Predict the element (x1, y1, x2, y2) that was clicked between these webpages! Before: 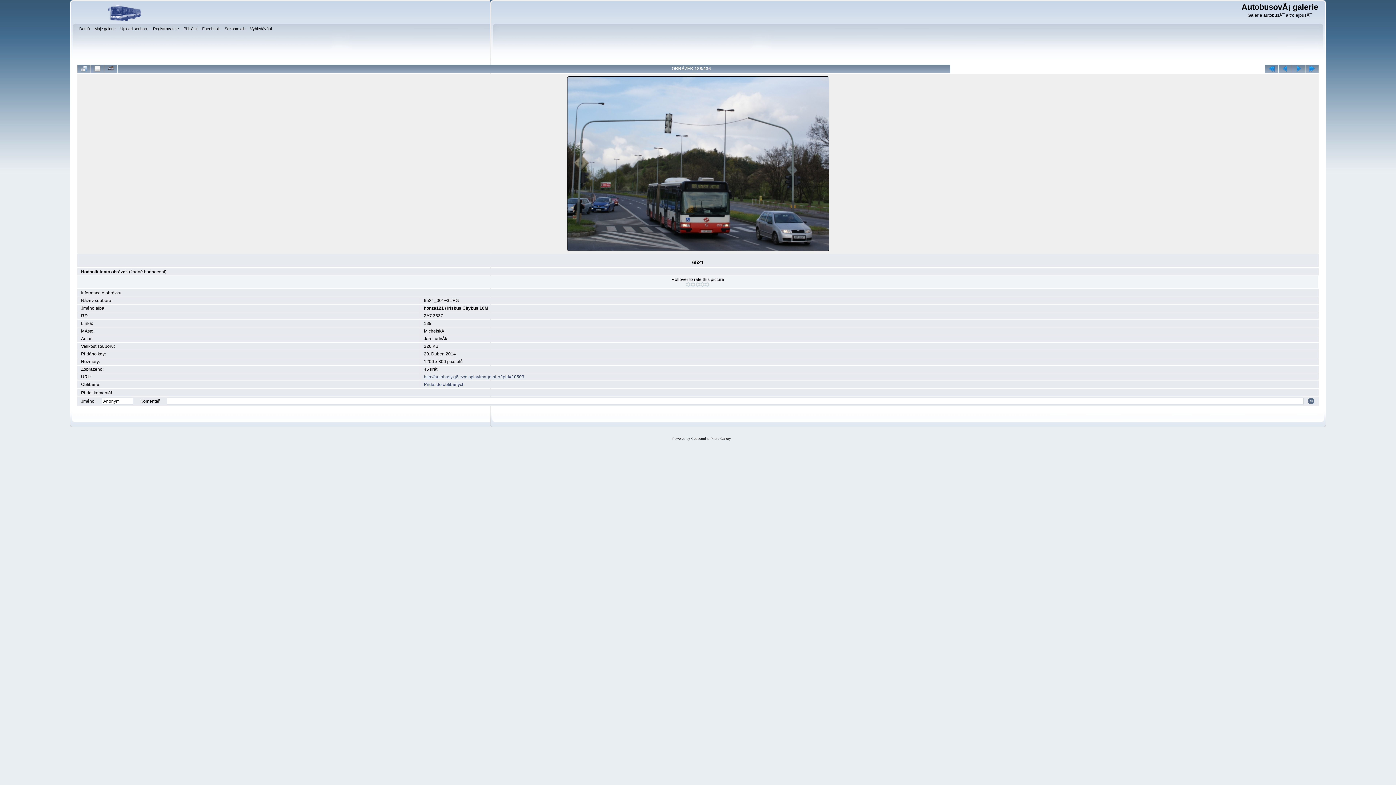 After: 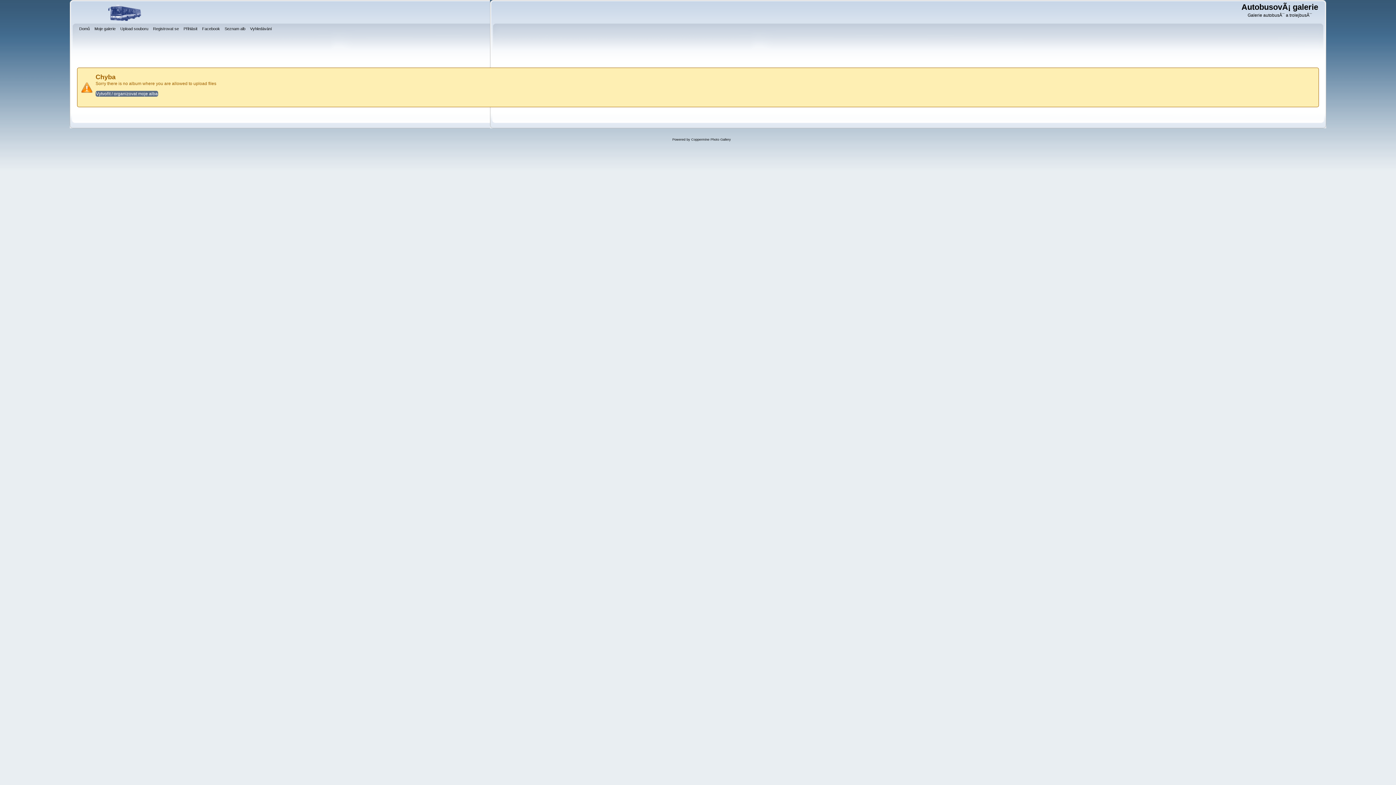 Action: label: Upload souboru bbox: (120, 25, 150, 33)